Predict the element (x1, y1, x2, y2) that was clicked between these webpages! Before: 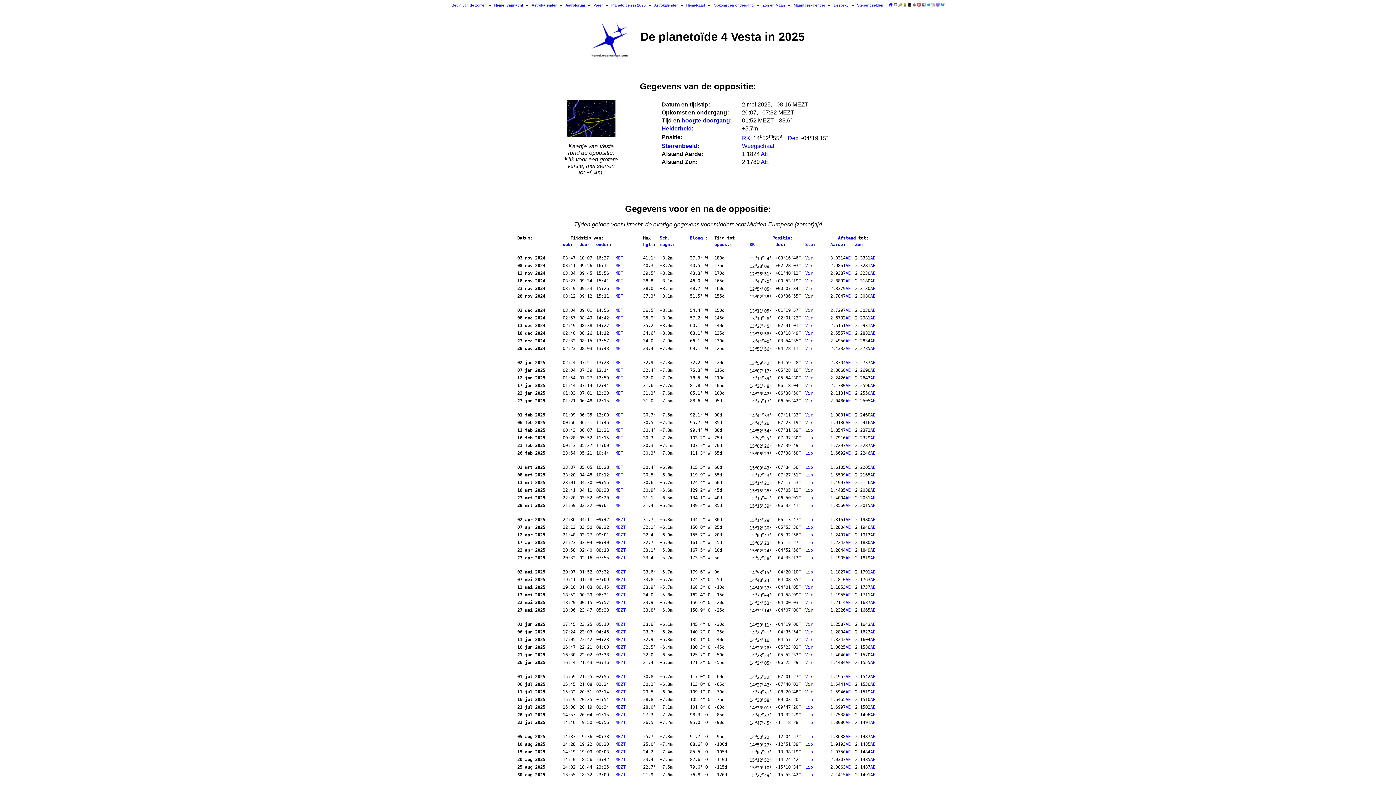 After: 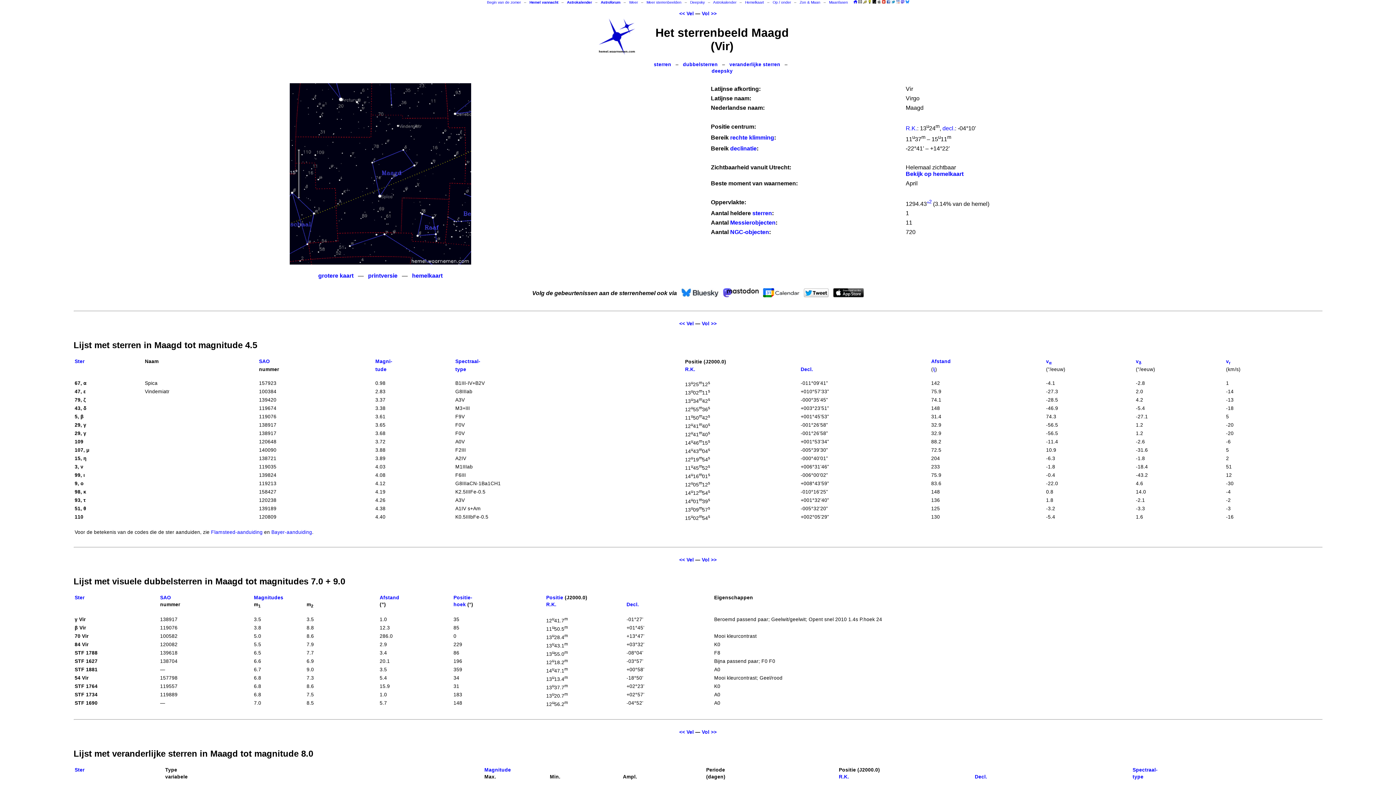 Action: label: Vir bbox: (805, 278, 813, 283)